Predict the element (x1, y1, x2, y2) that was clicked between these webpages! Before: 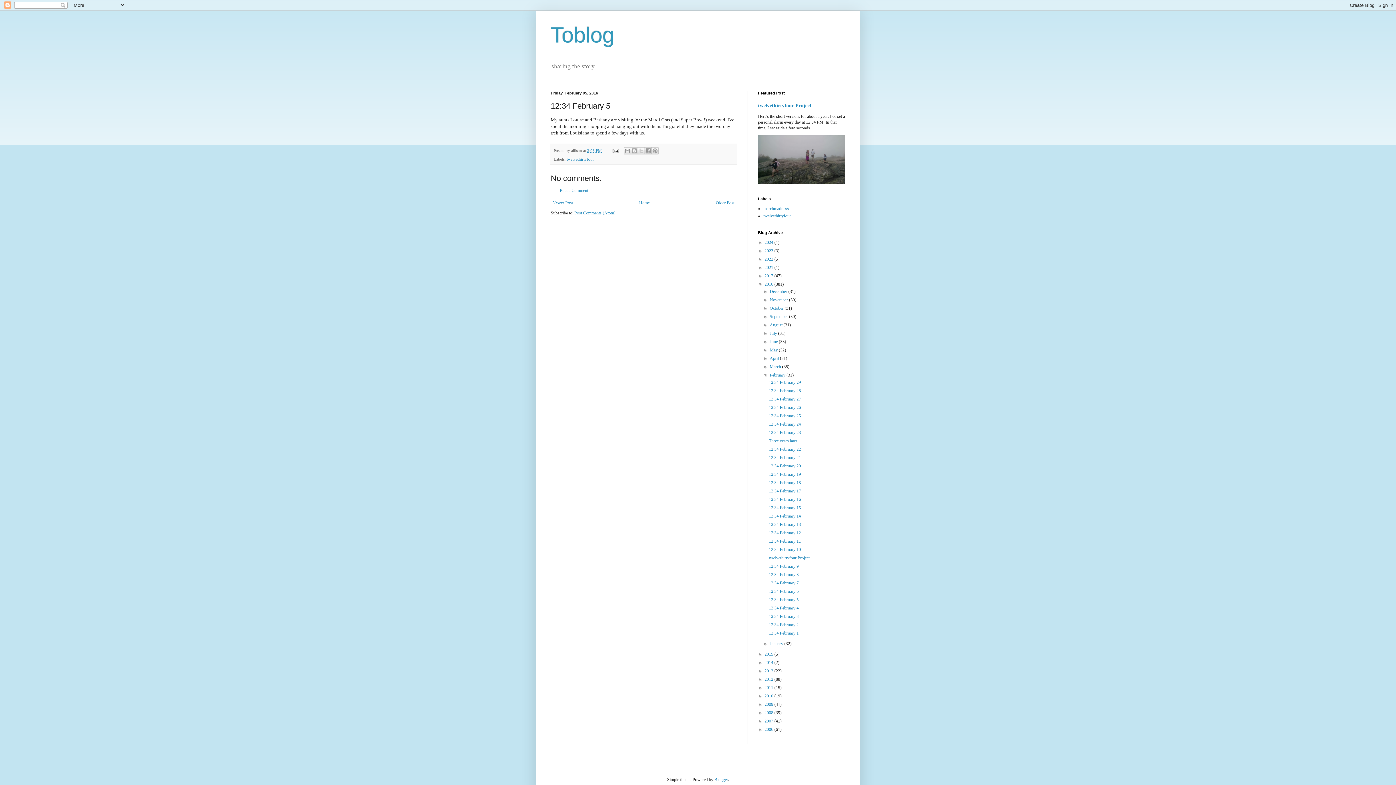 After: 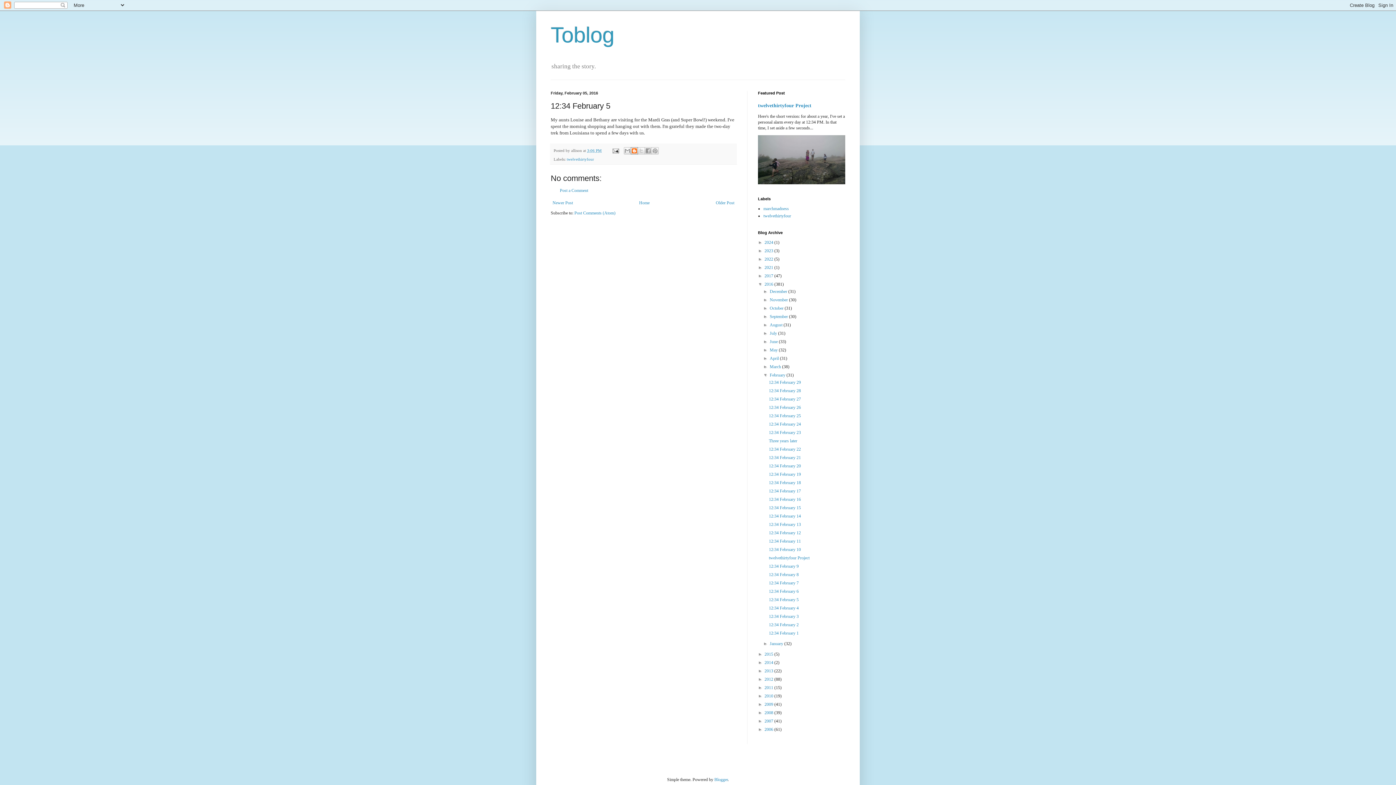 Action: bbox: (630, 147, 638, 154) label: BlogThis!